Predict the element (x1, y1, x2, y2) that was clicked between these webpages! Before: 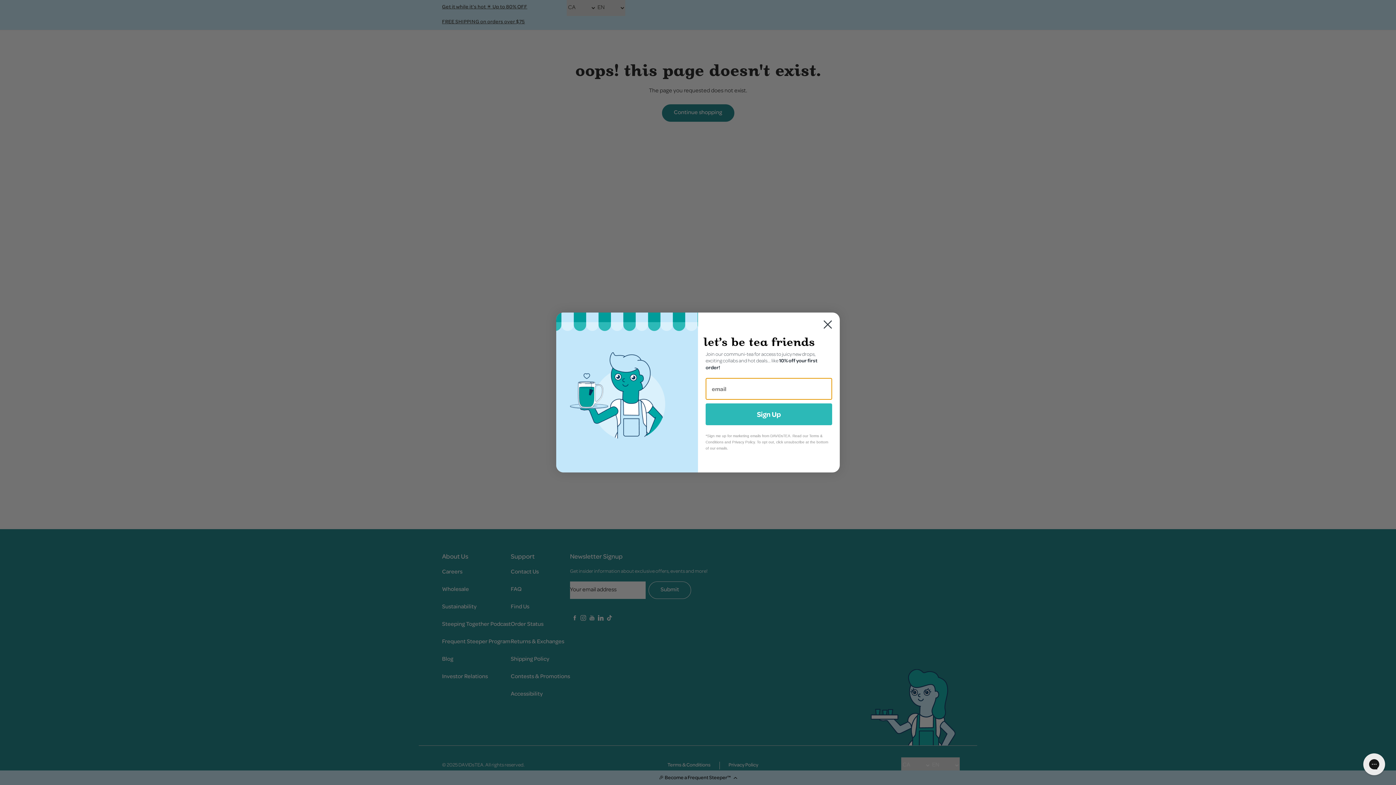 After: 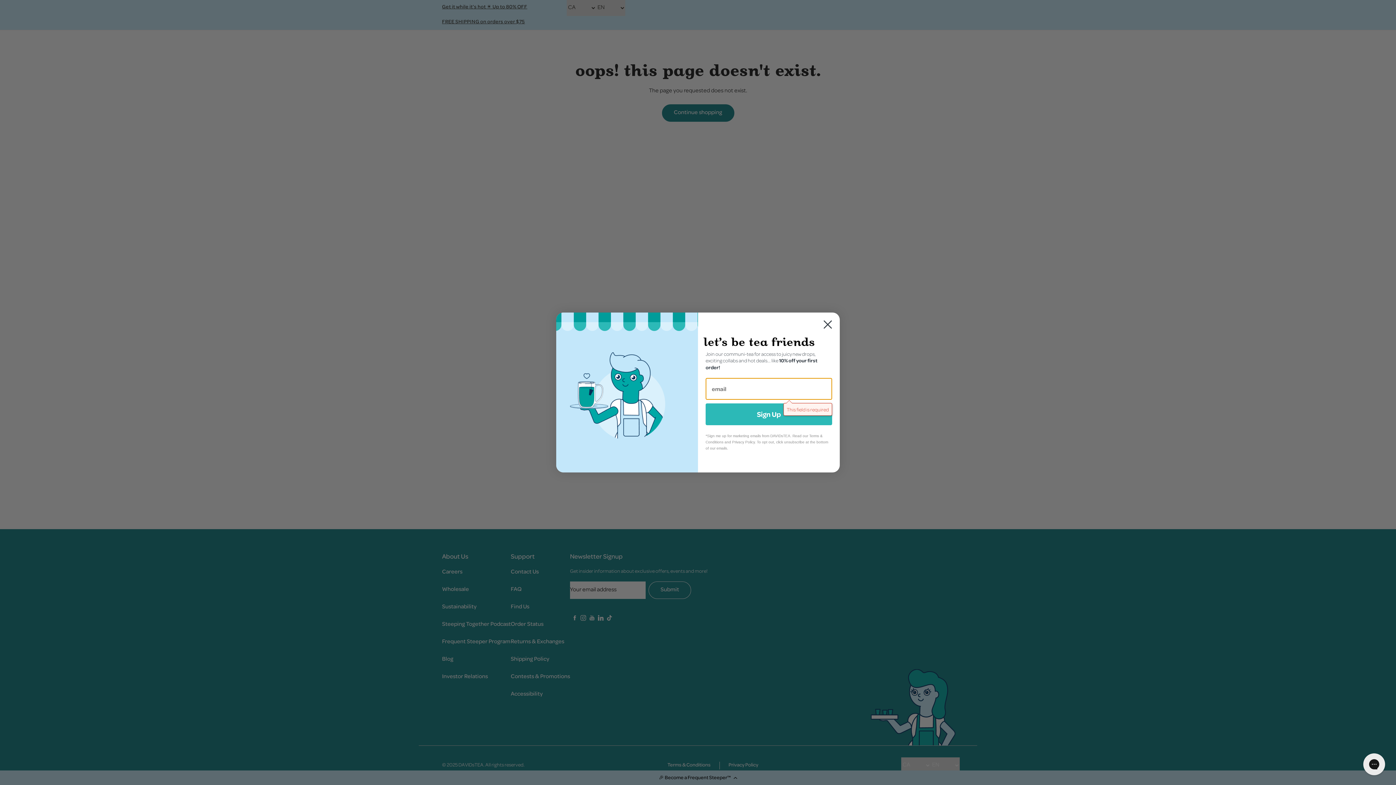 Action: label: Sign Up bbox: (705, 403, 832, 425)